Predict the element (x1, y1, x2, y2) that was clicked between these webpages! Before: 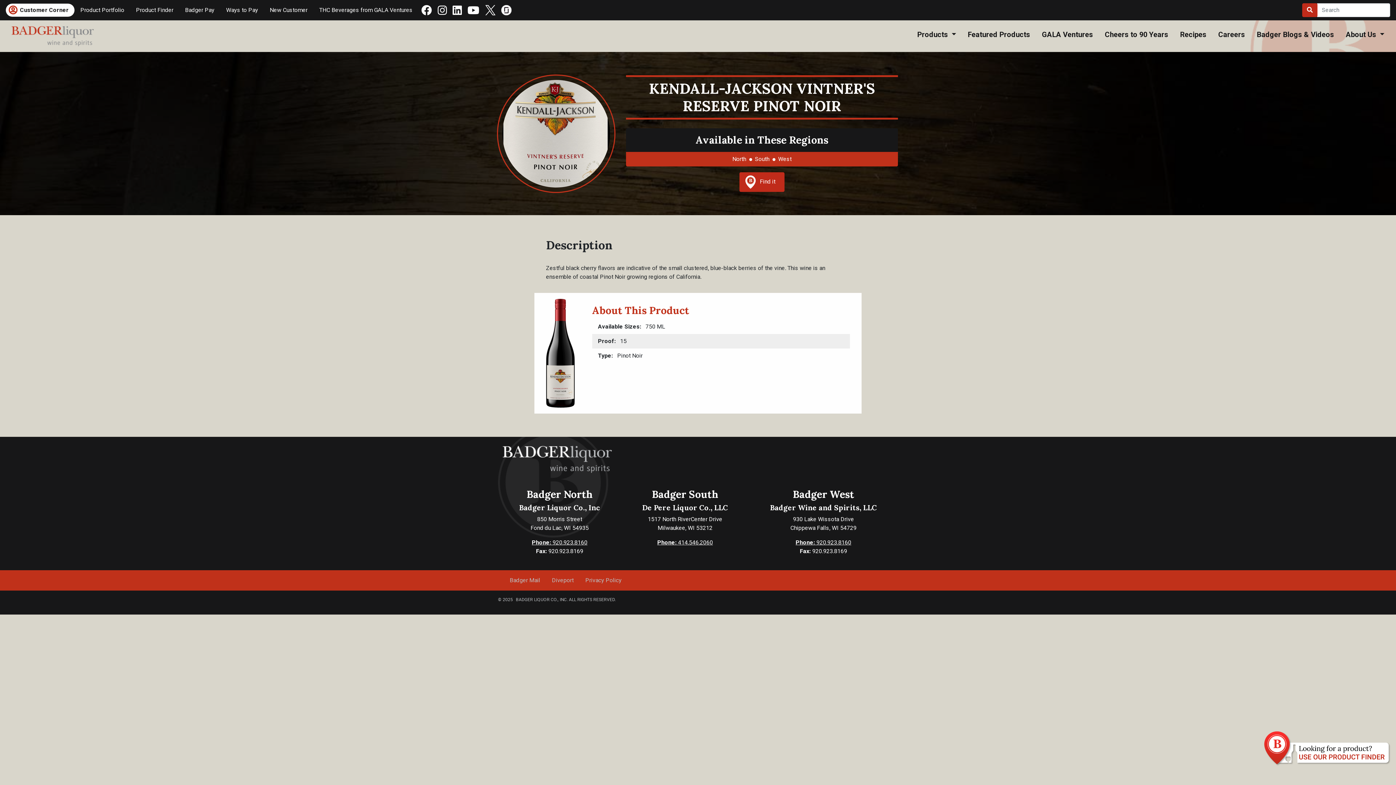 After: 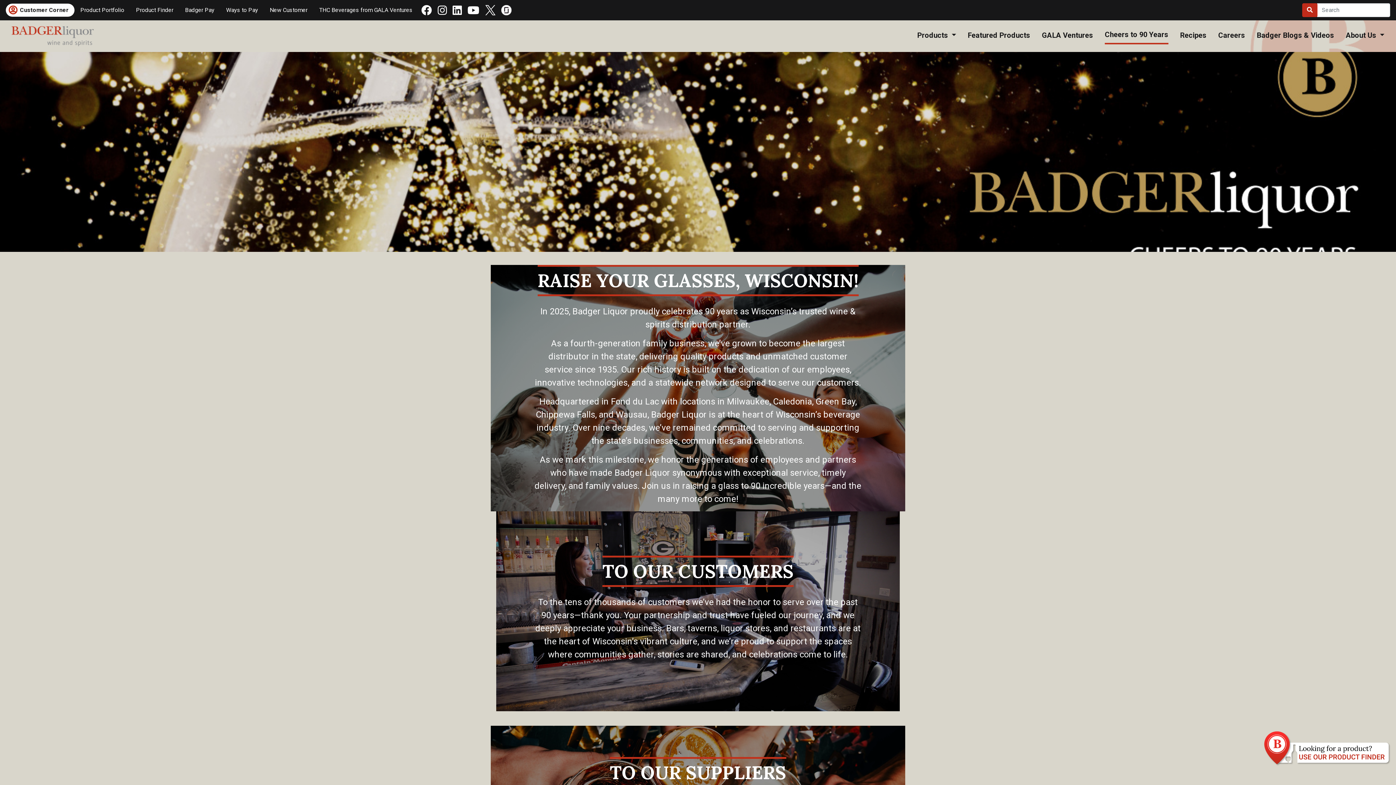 Action: bbox: (1105, 26, 1168, 42) label: Cheers to 90 Years